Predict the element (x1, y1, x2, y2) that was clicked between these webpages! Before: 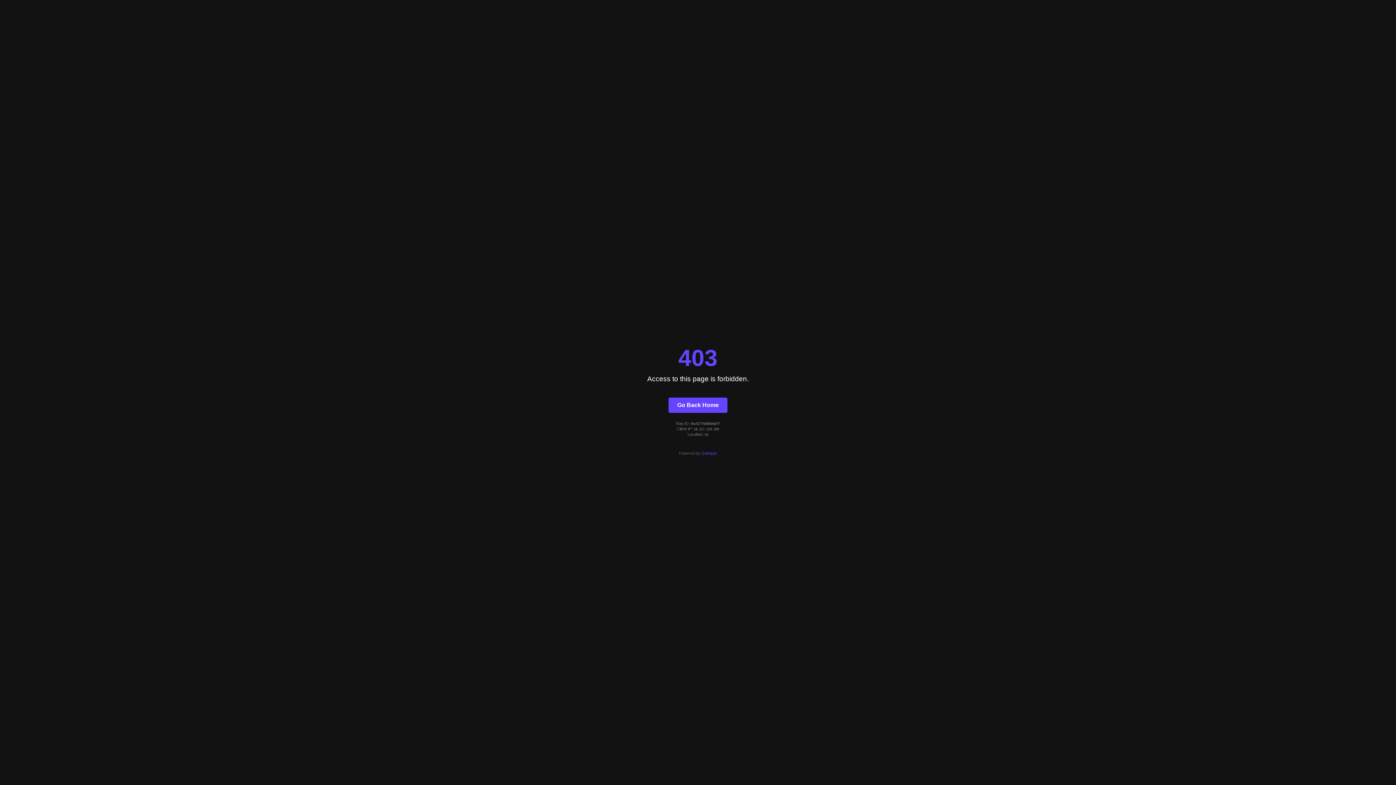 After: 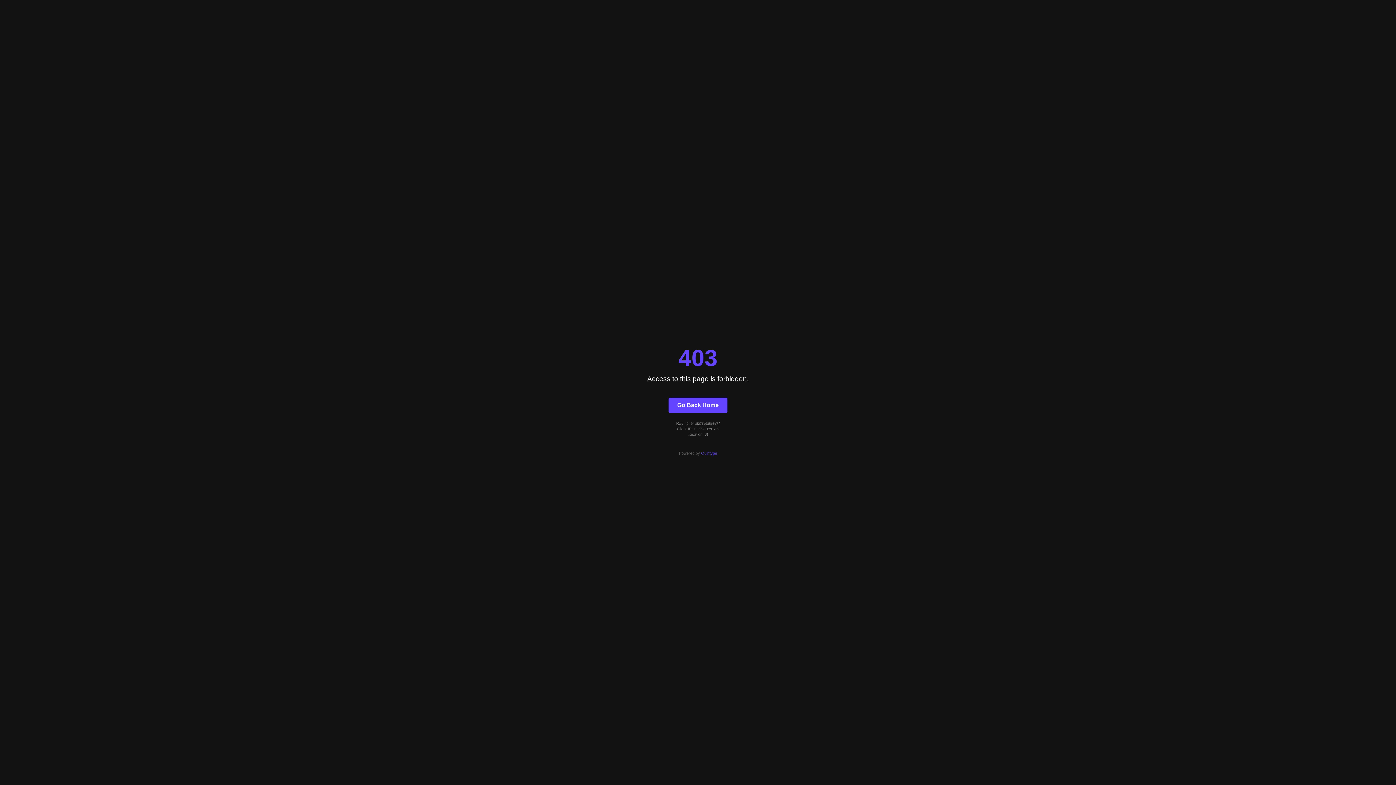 Action: bbox: (701, 451, 717, 455) label: Quintype